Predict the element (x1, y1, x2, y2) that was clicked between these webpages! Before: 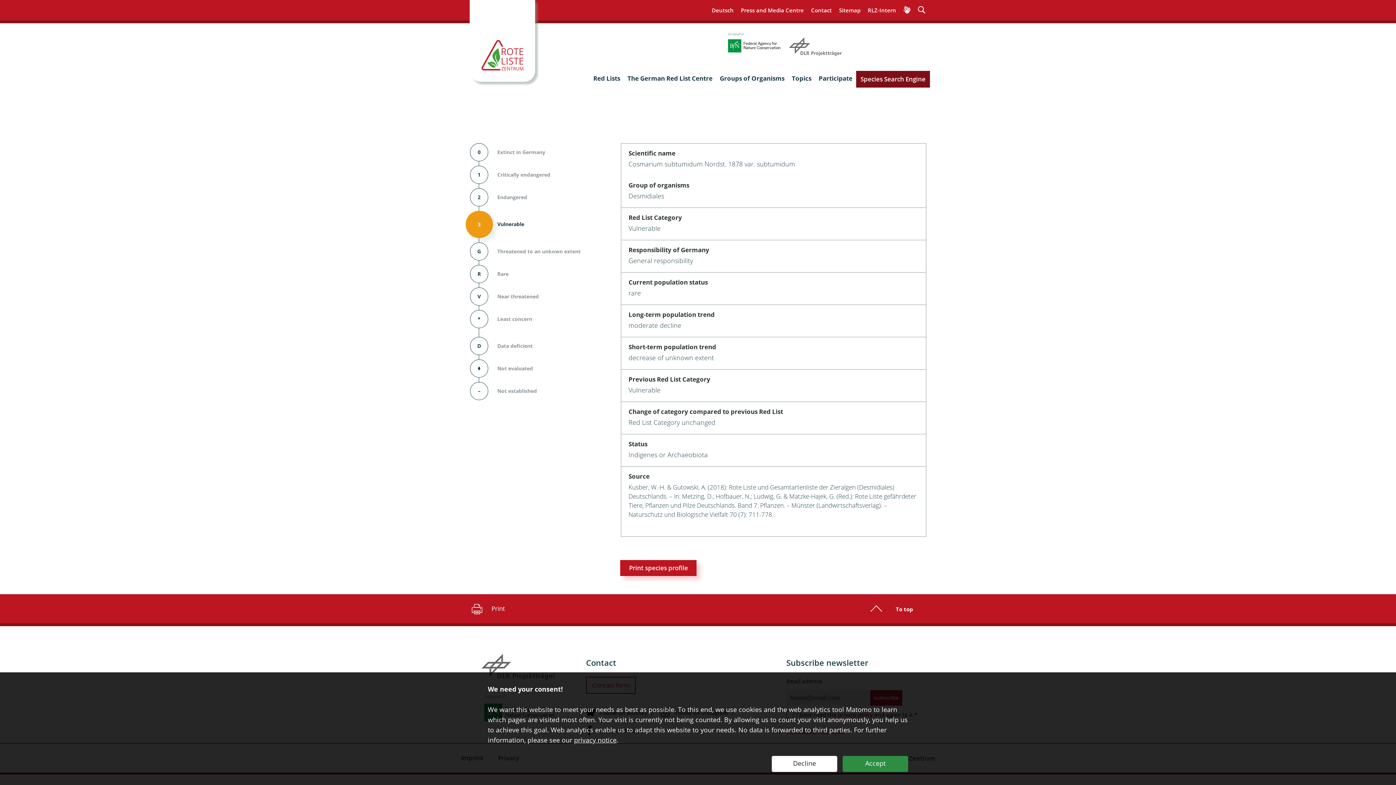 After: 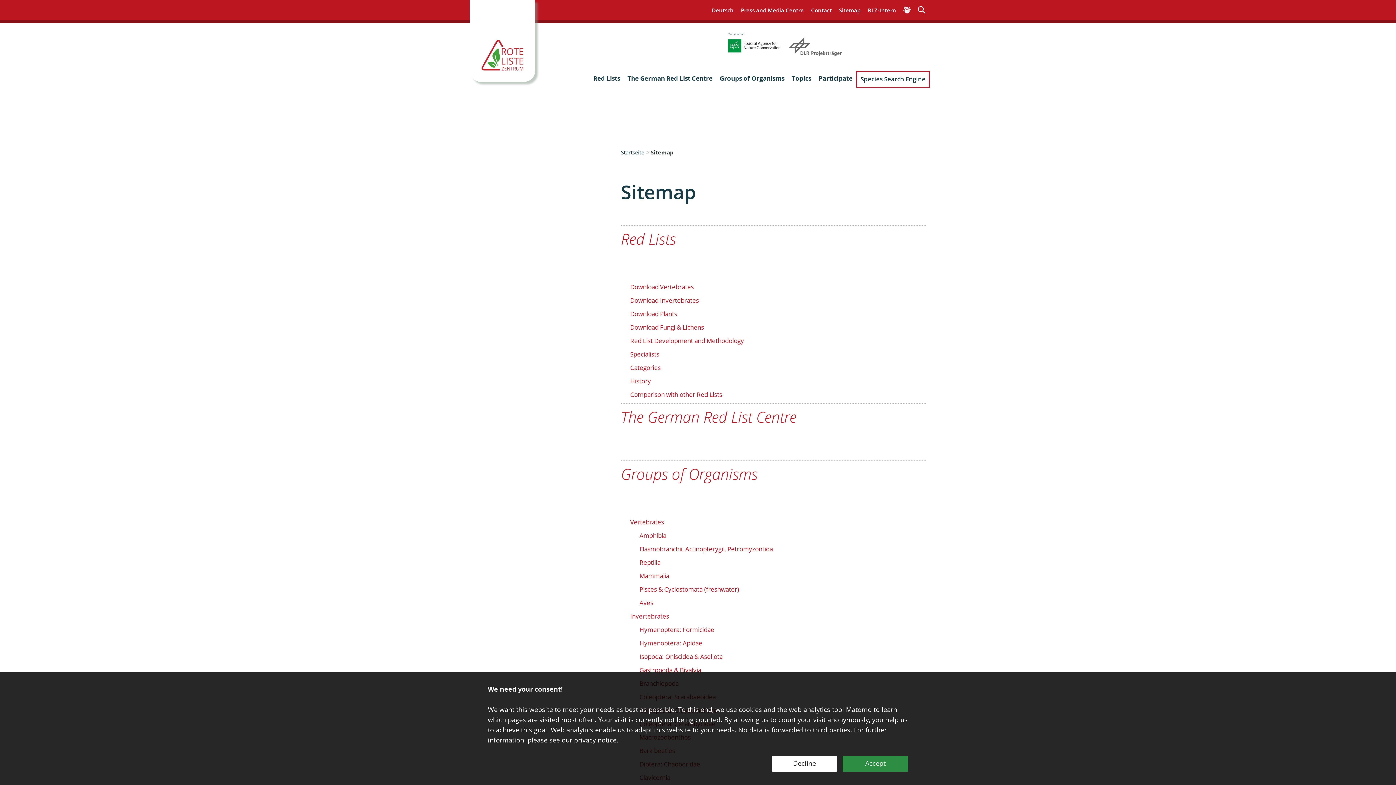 Action: bbox: (839, 5, 860, 14) label: Sitemap